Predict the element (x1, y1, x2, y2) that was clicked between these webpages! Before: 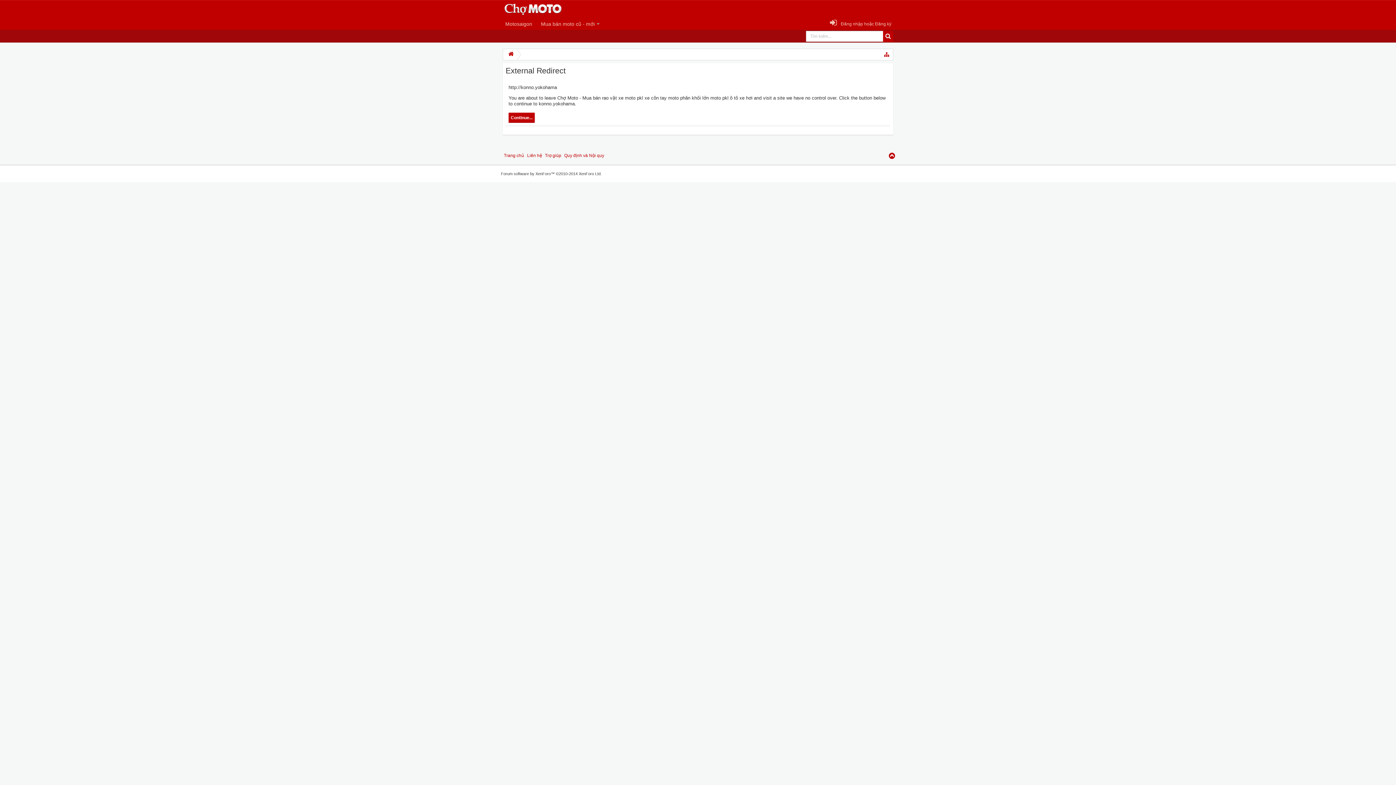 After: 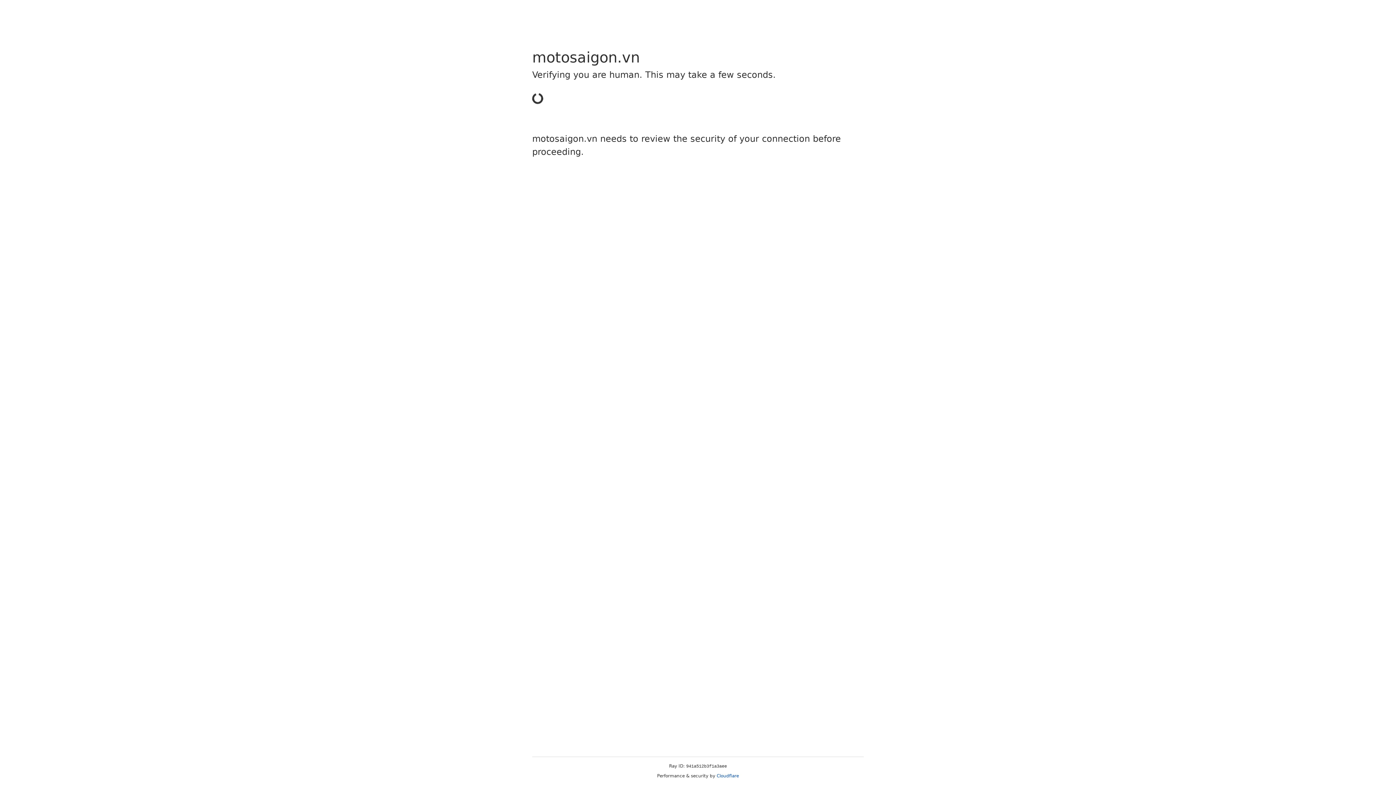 Action: bbox: (501, 18, 536, 29) label: Motosaigon